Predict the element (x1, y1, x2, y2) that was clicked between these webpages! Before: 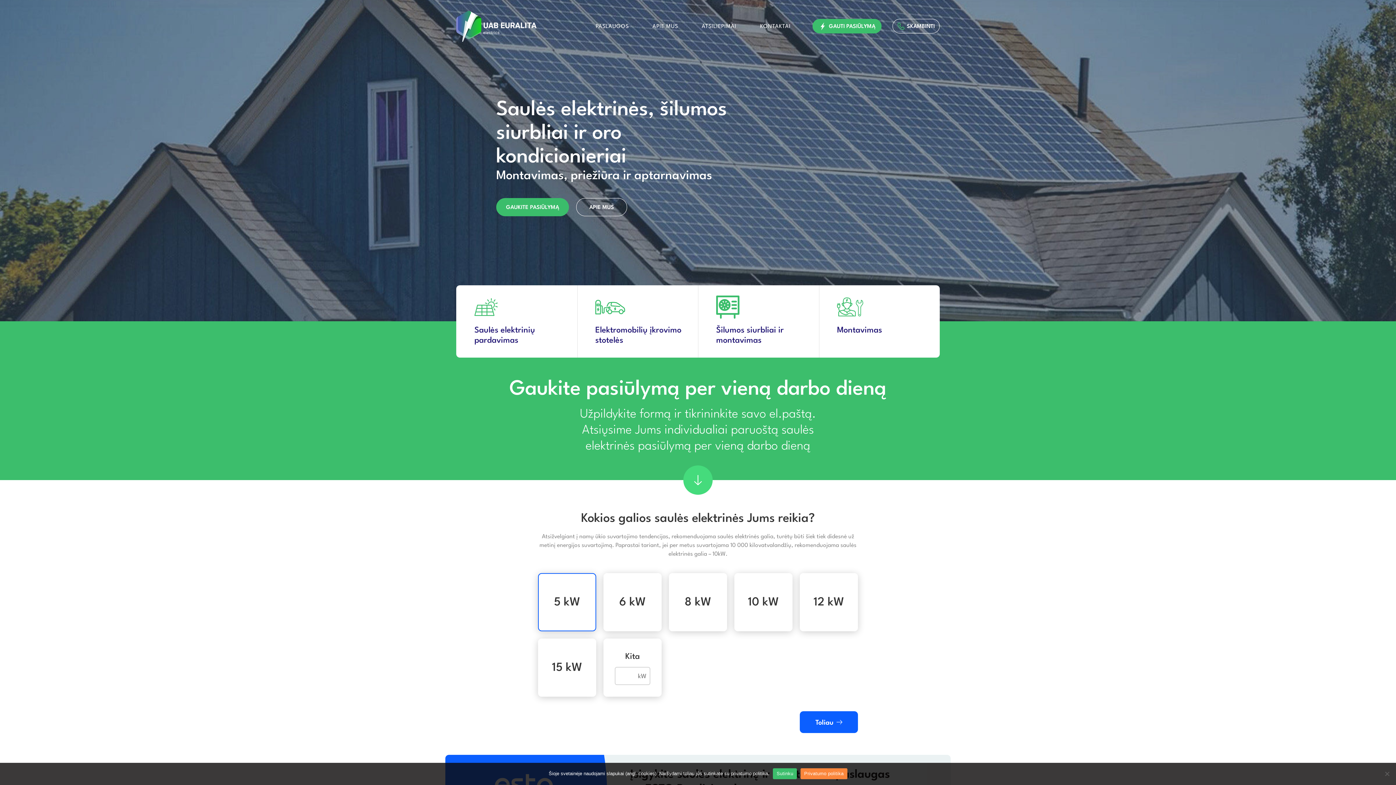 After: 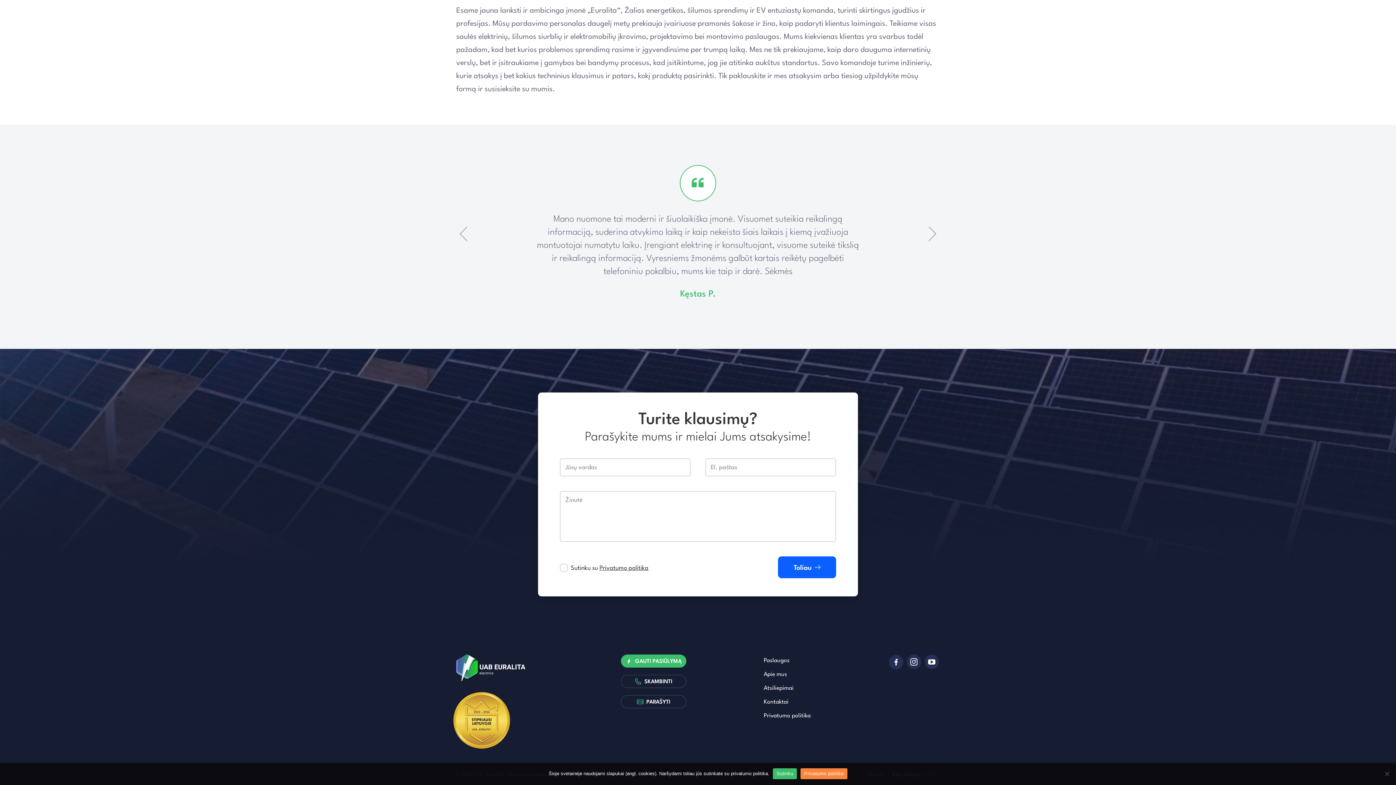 Action: bbox: (701, 23, 736, 29) label: ATSILIEPIMAI